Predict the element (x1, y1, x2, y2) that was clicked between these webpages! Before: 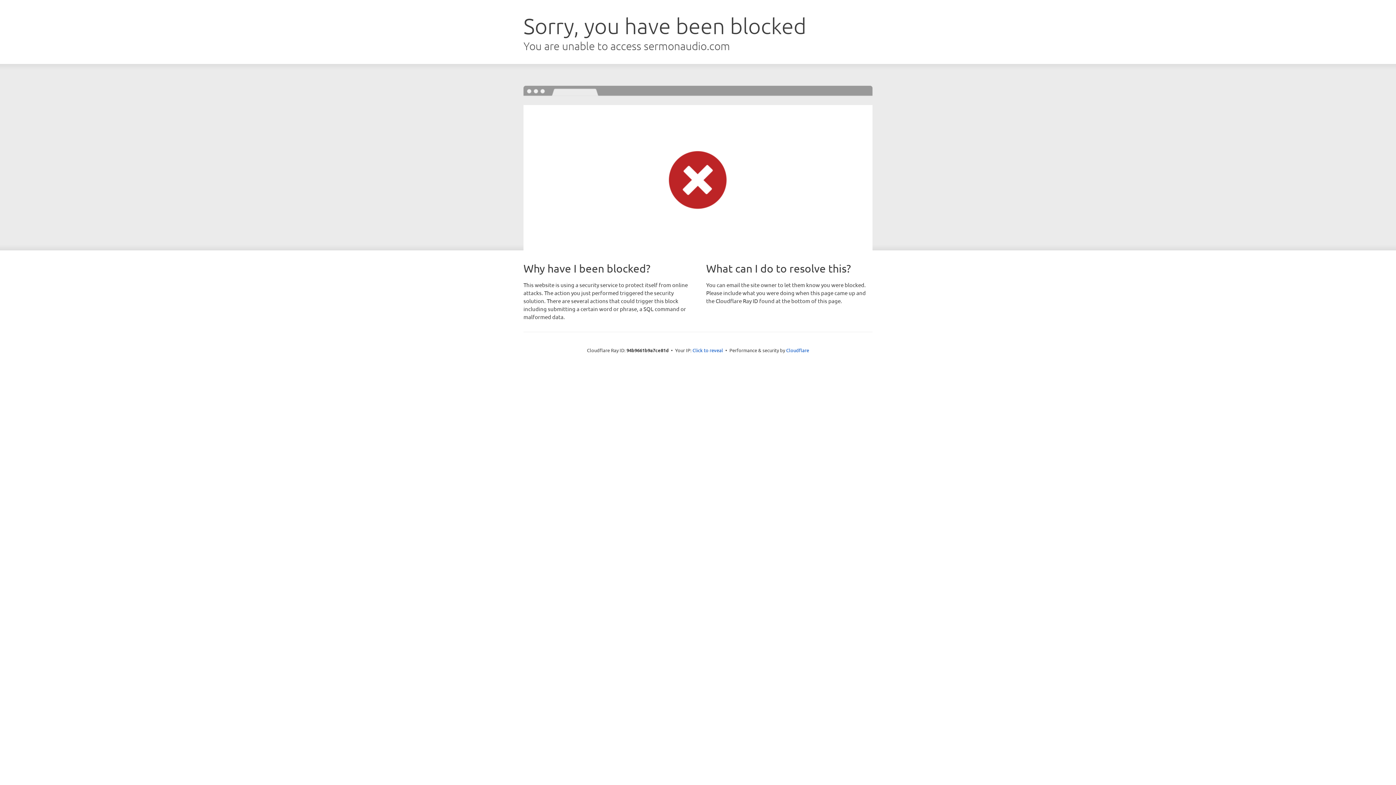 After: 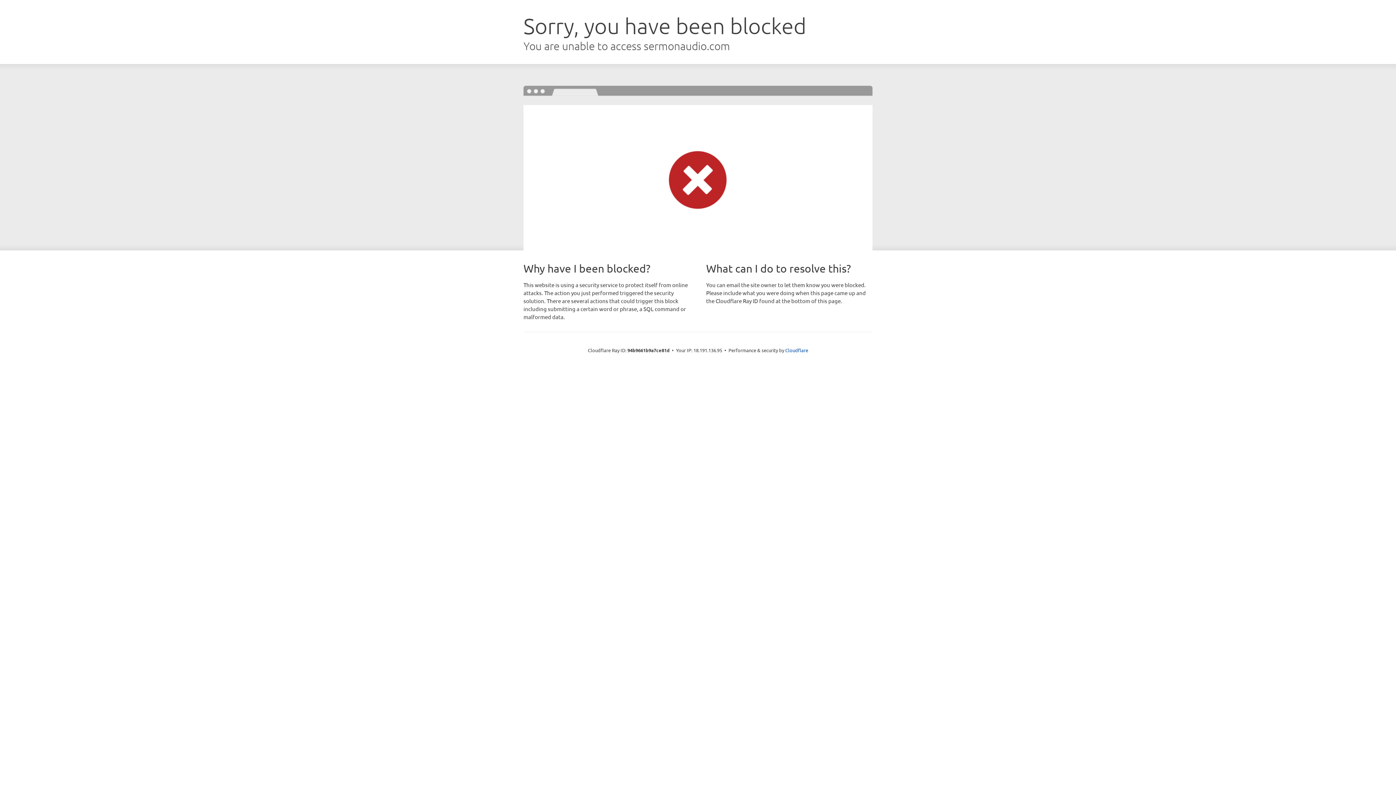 Action: label: Click to reveal bbox: (692, 346, 723, 353)